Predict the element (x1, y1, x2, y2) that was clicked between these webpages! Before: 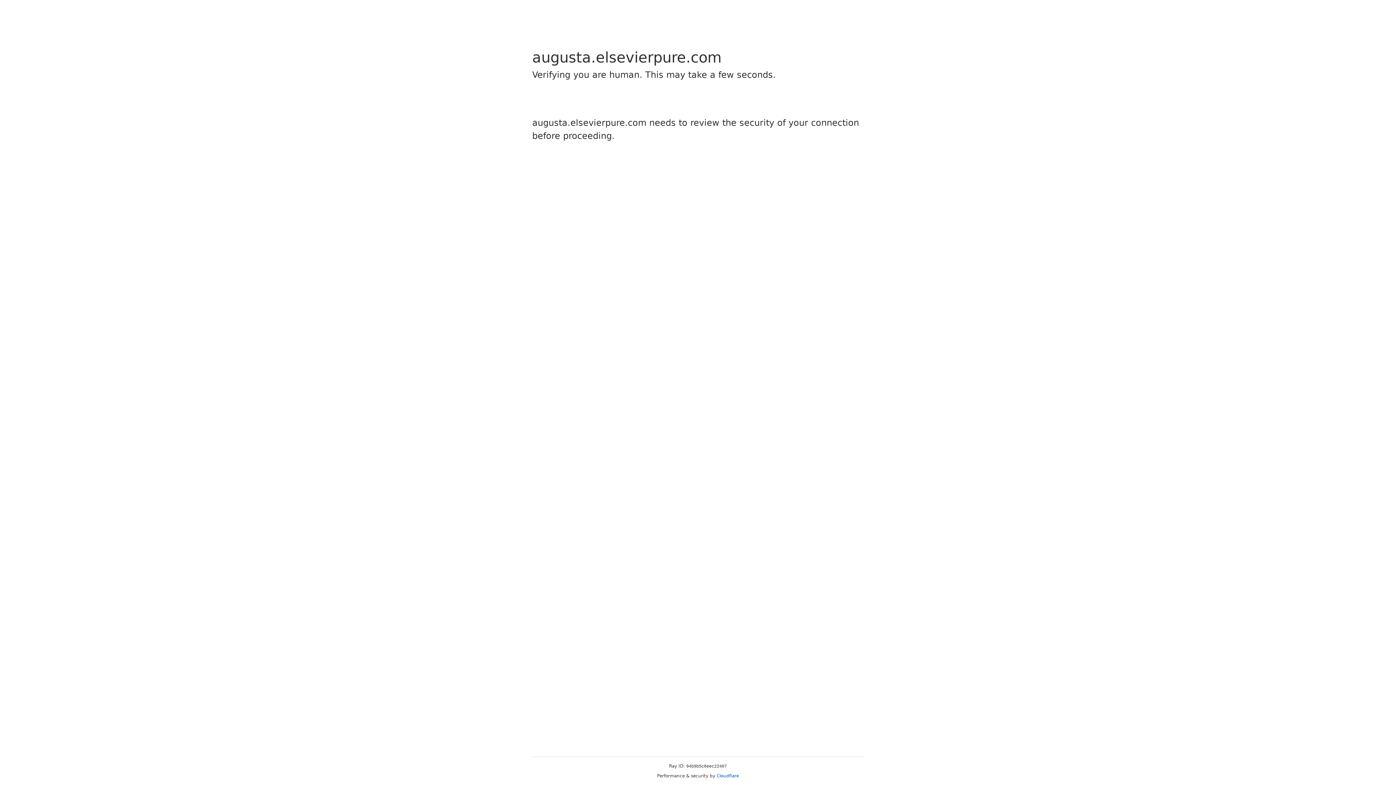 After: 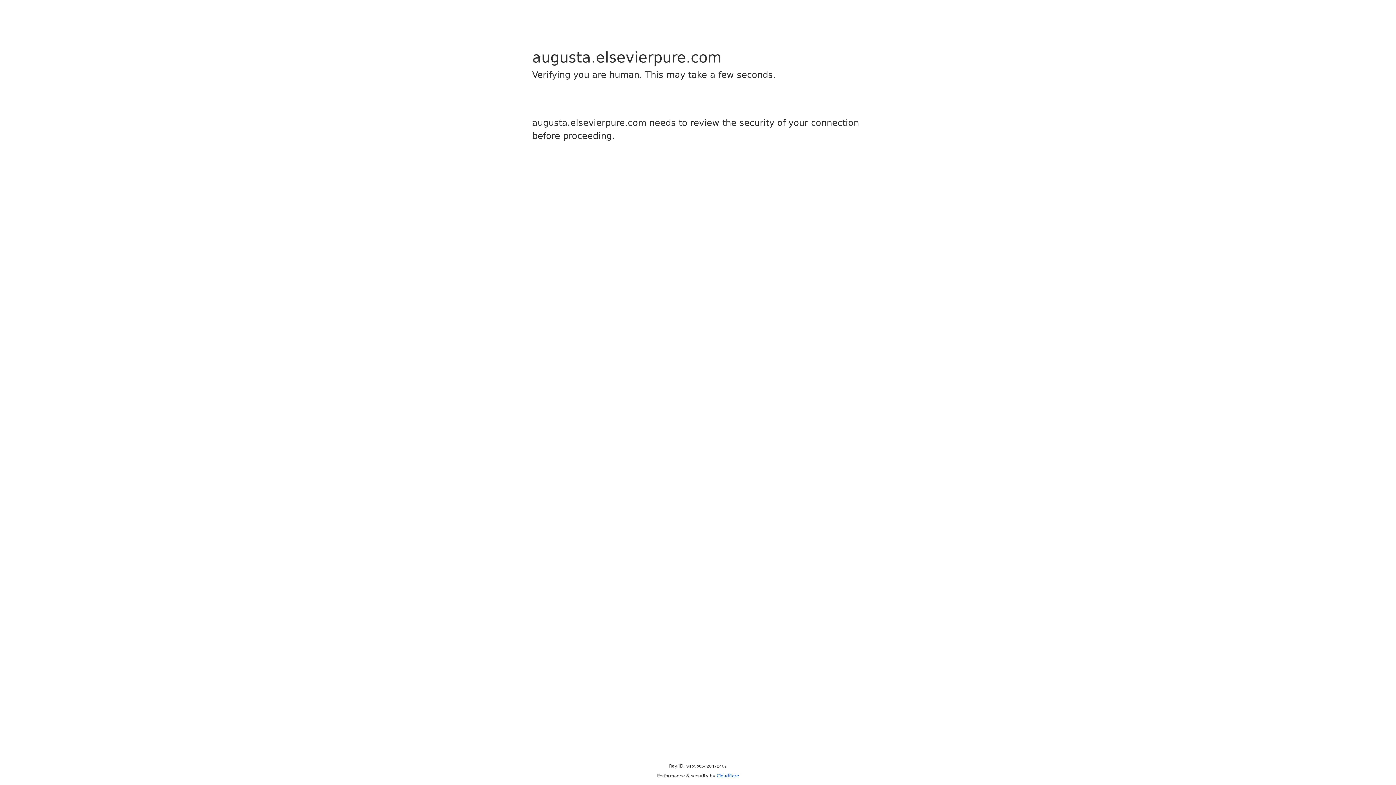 Action: label: Cloudflare bbox: (716, 773, 739, 778)